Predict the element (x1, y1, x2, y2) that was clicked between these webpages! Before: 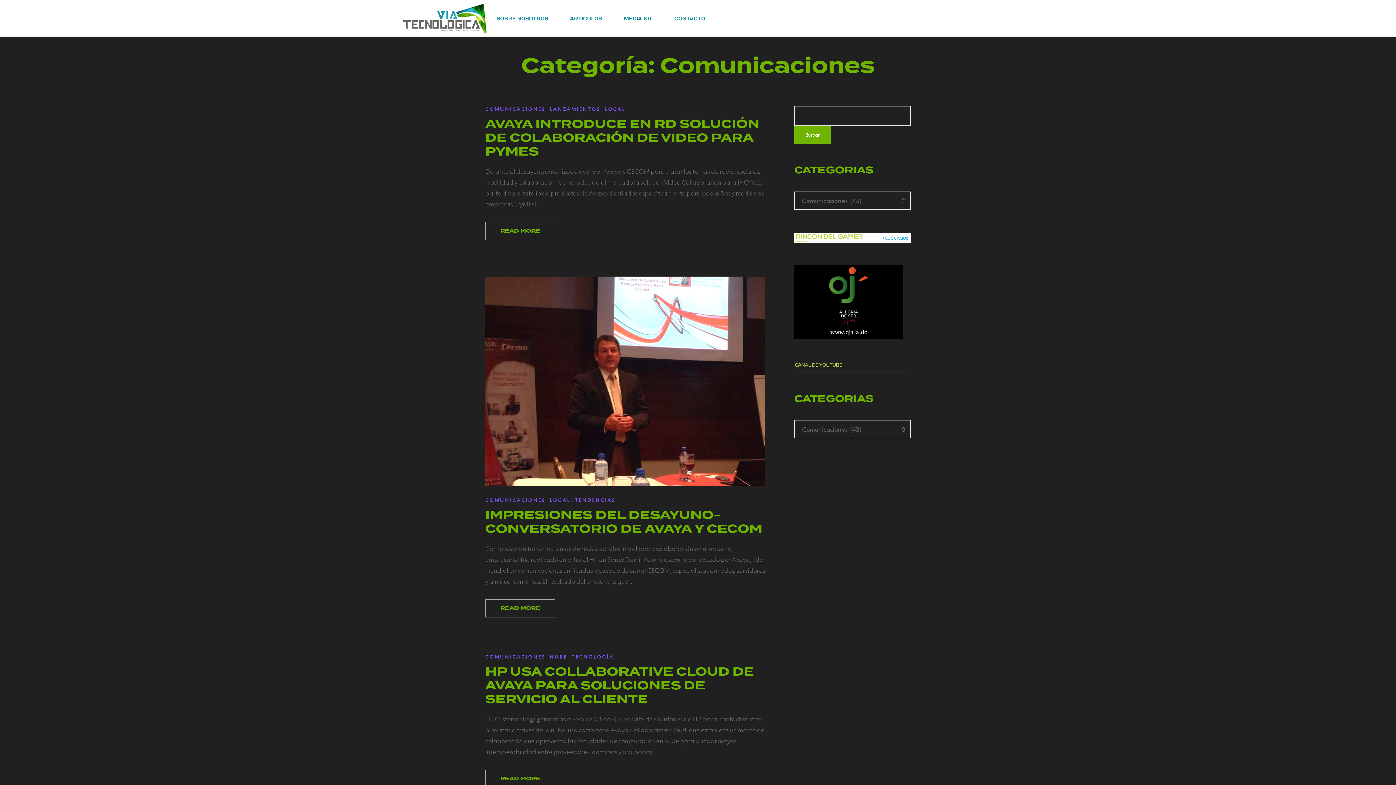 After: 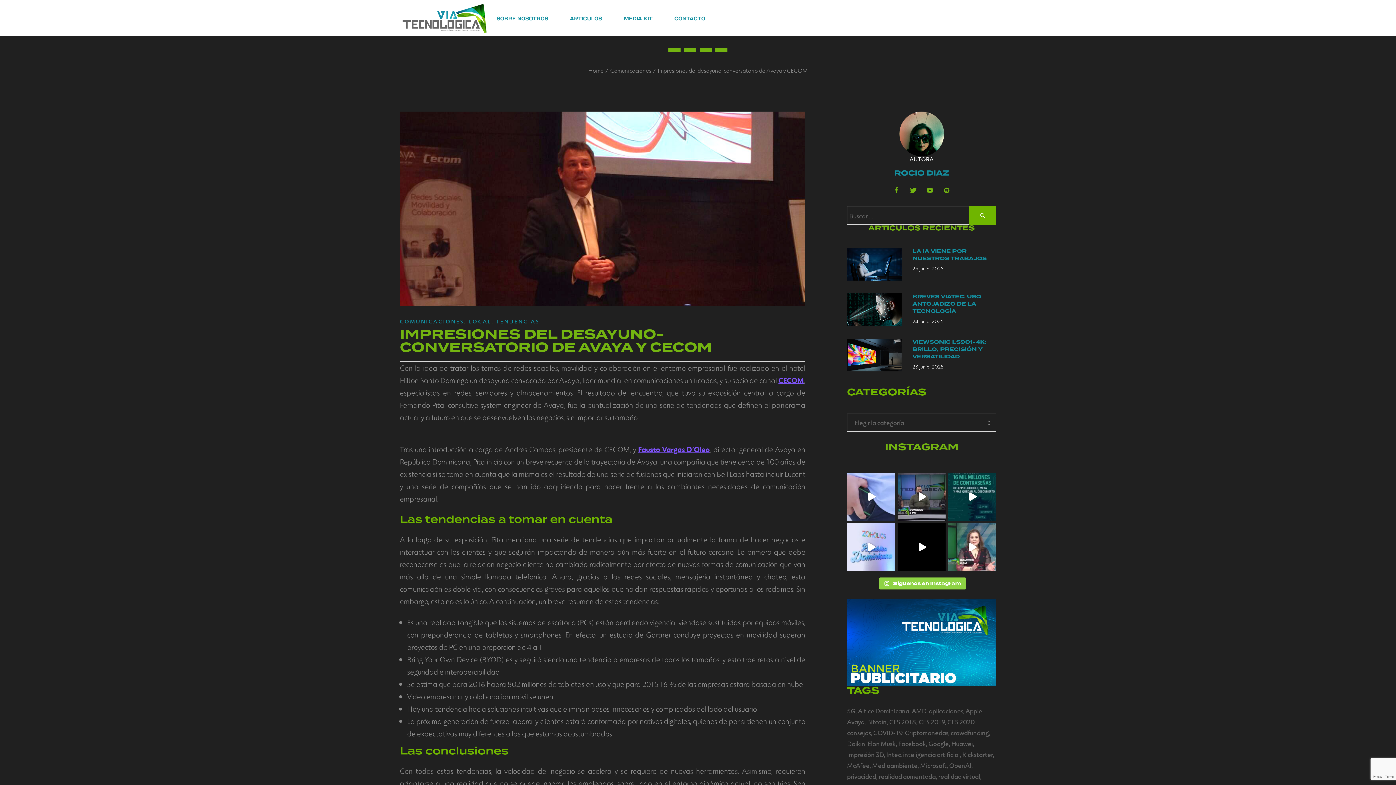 Action: label: READ MORE bbox: (485, 599, 555, 617)